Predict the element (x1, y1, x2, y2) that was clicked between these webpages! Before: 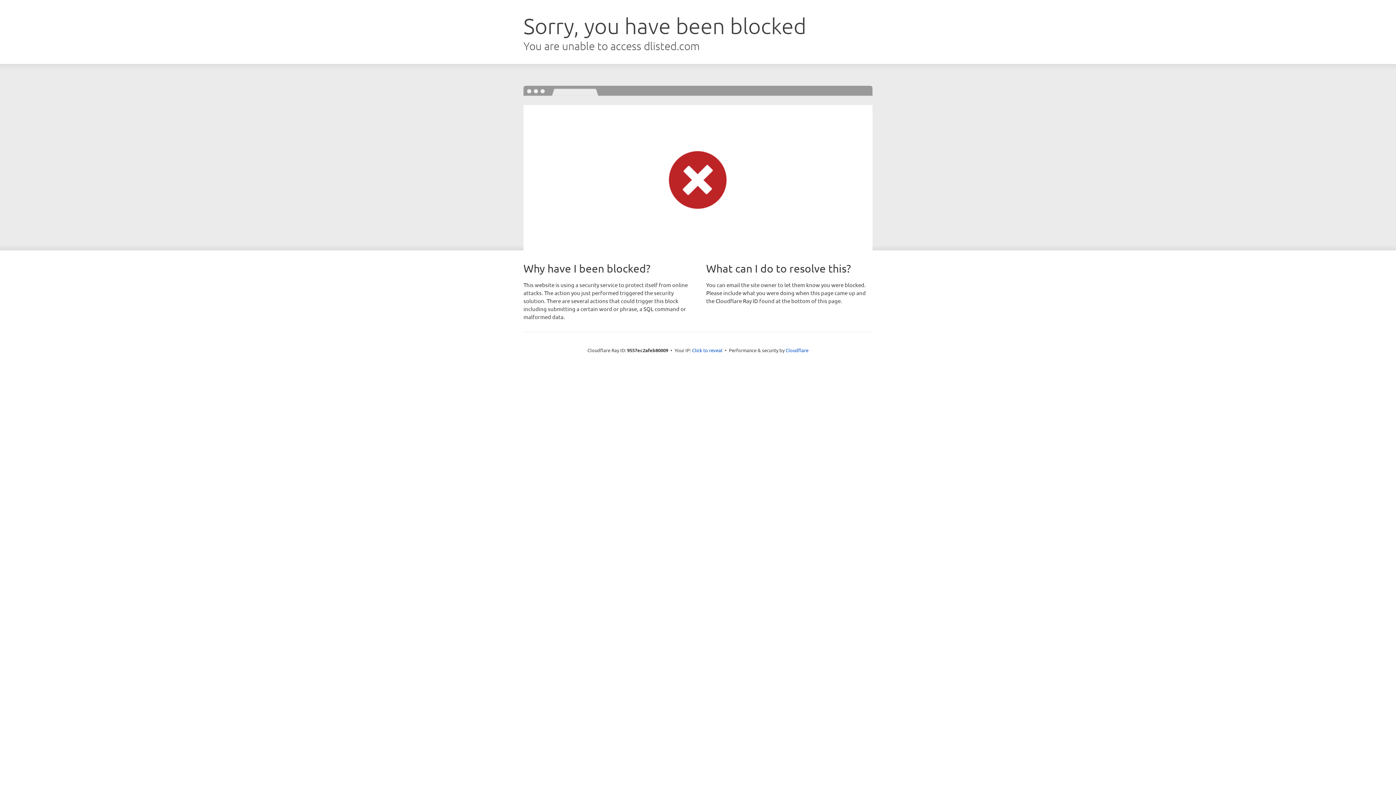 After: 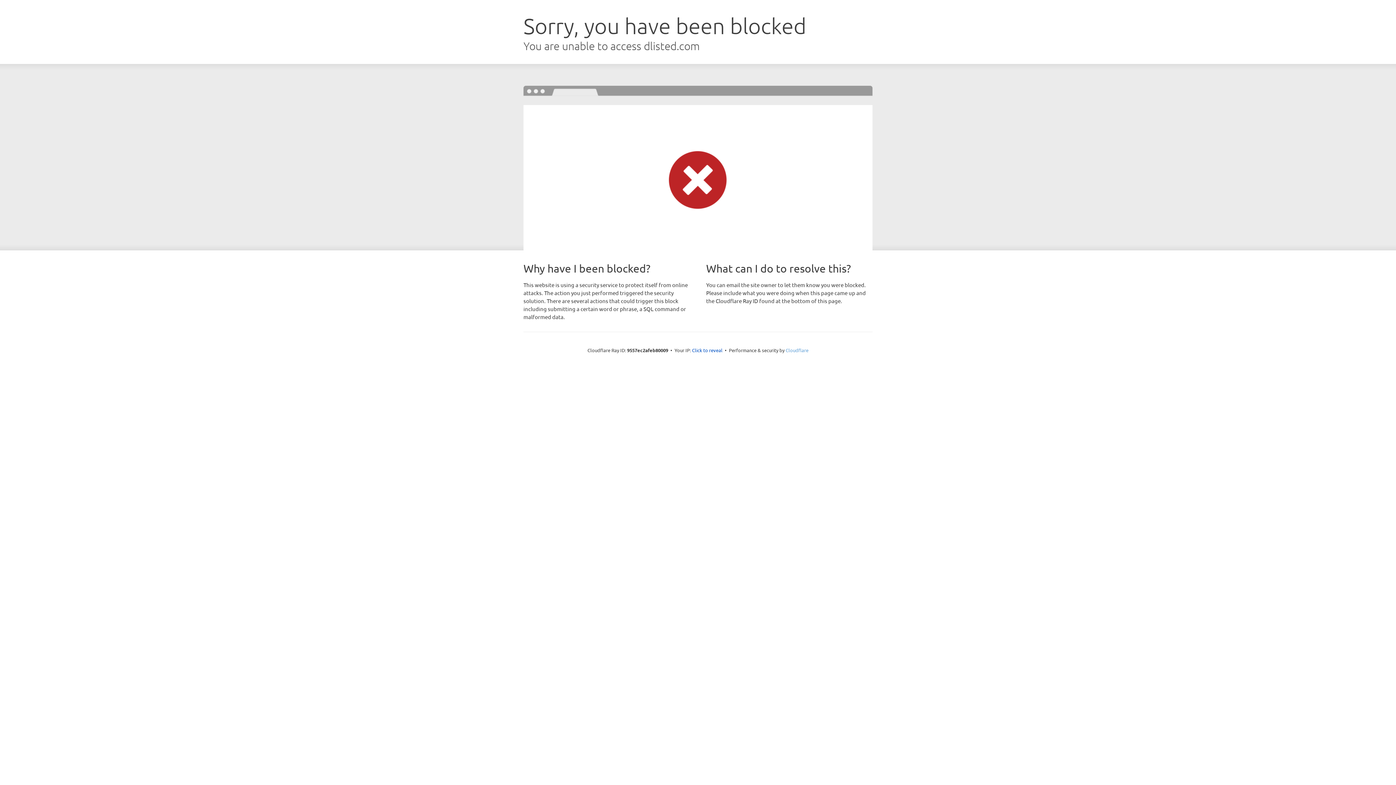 Action: bbox: (785, 347, 808, 353) label: Cloudflare